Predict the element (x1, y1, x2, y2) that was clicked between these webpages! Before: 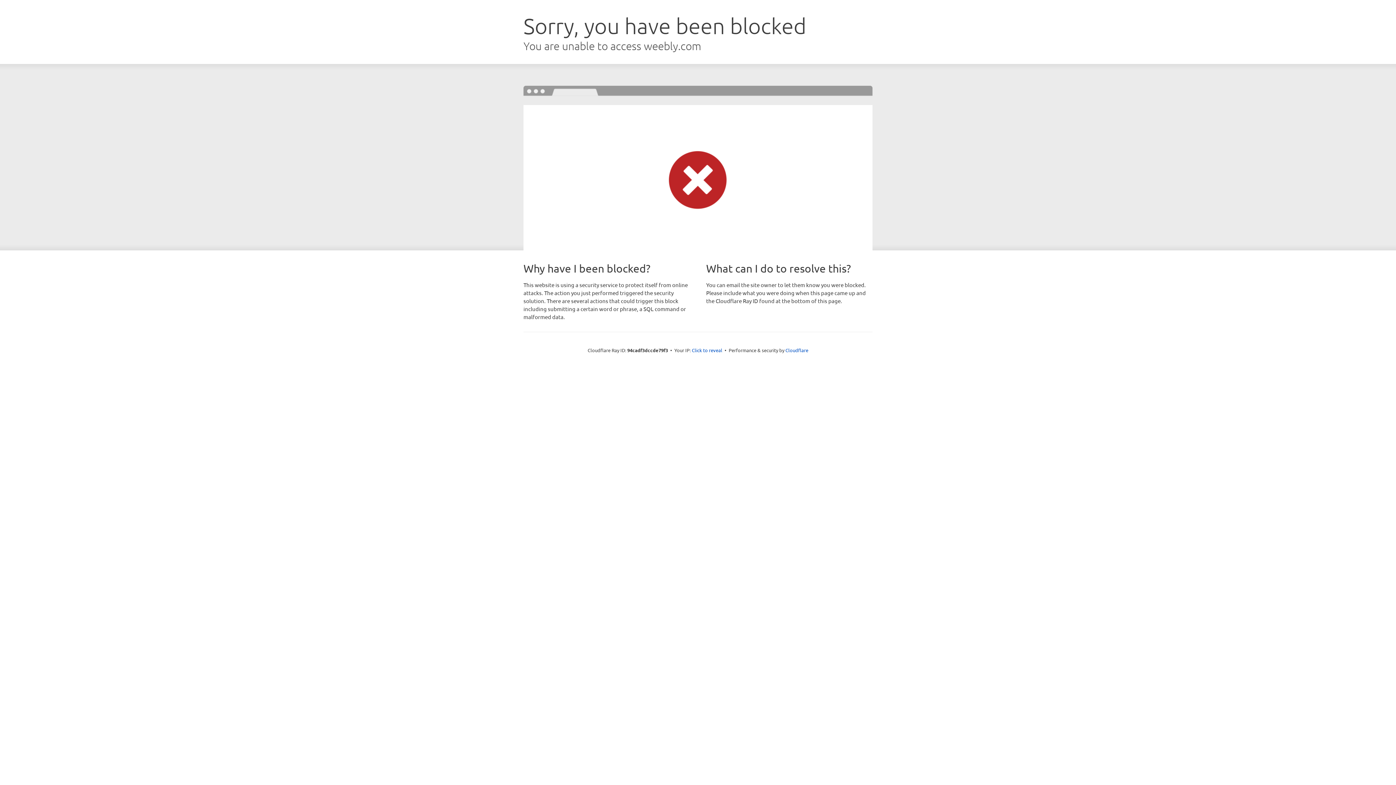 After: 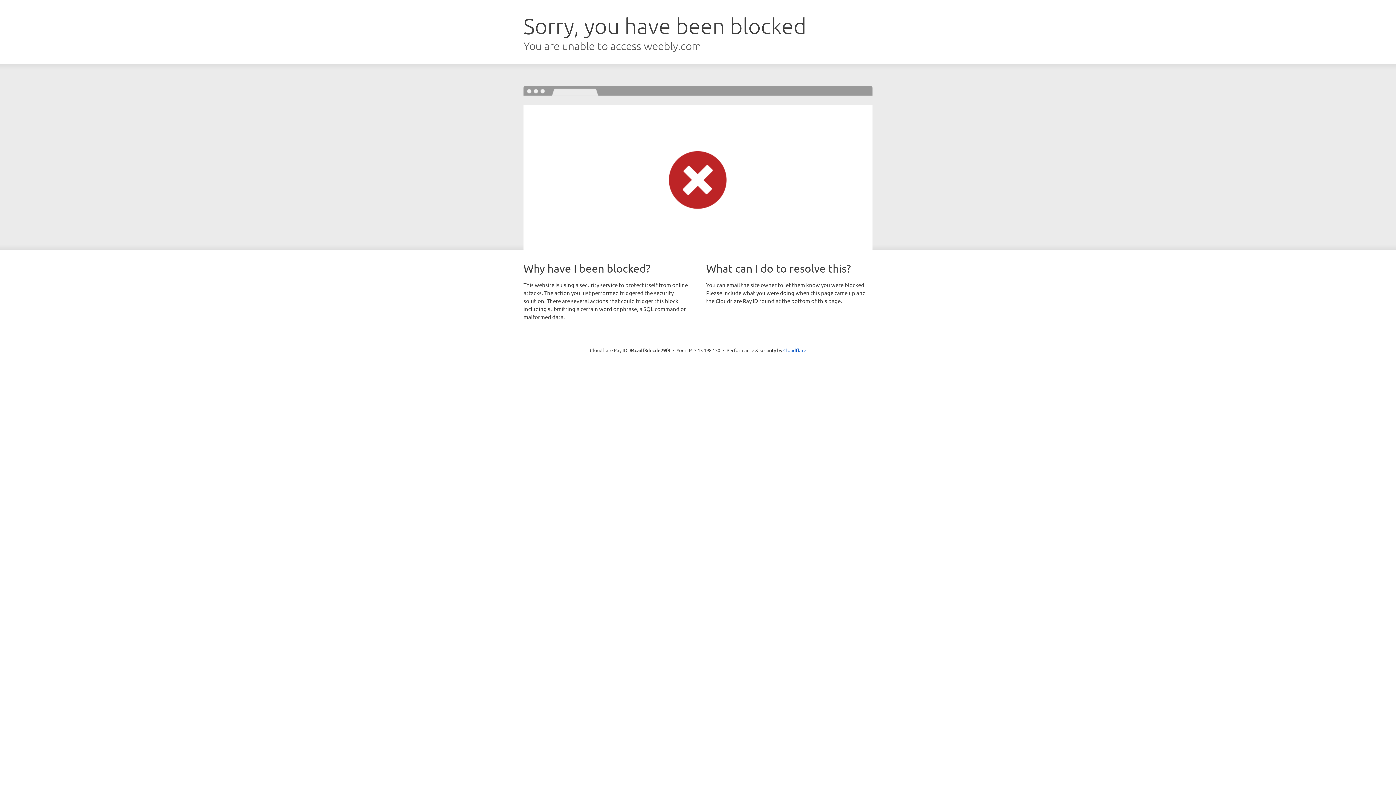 Action: bbox: (692, 346, 722, 353) label: Click to reveal